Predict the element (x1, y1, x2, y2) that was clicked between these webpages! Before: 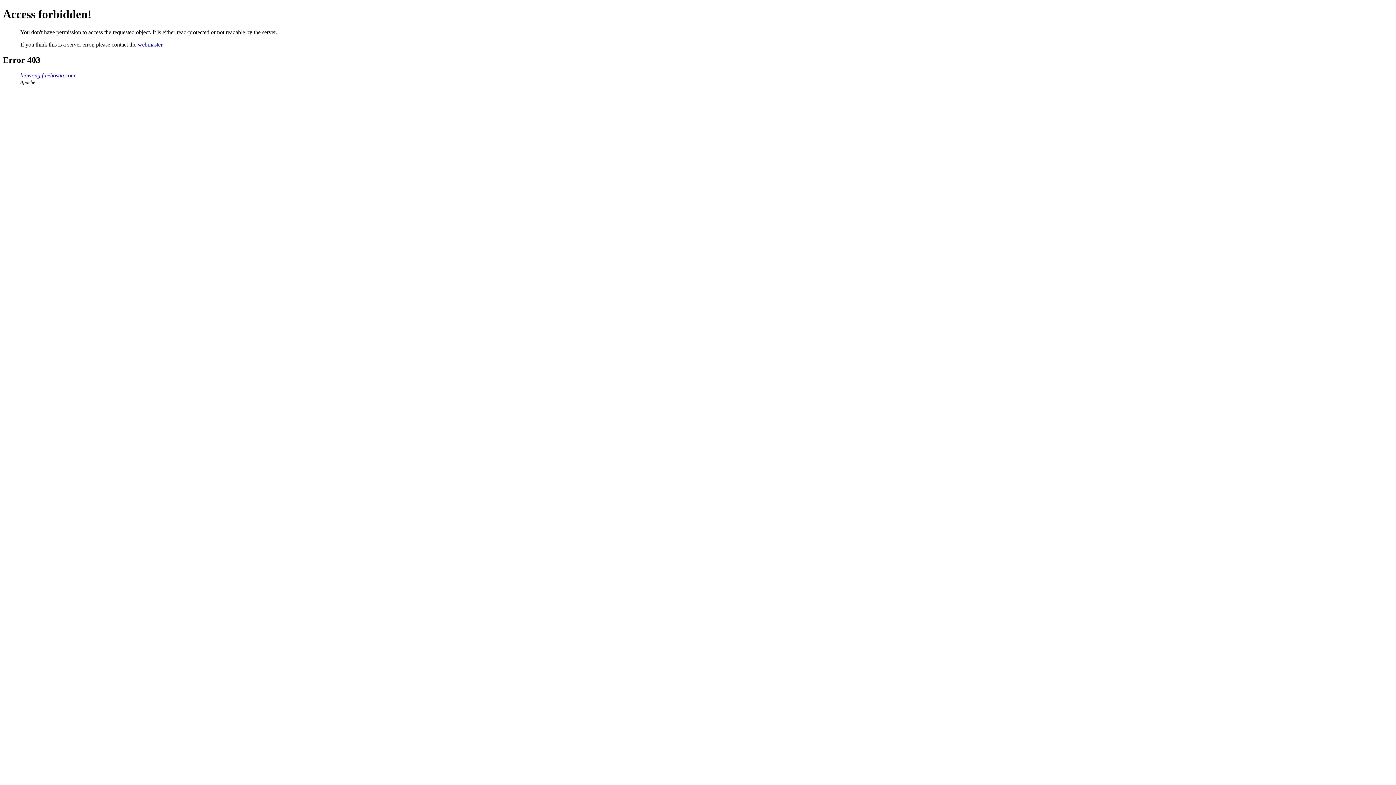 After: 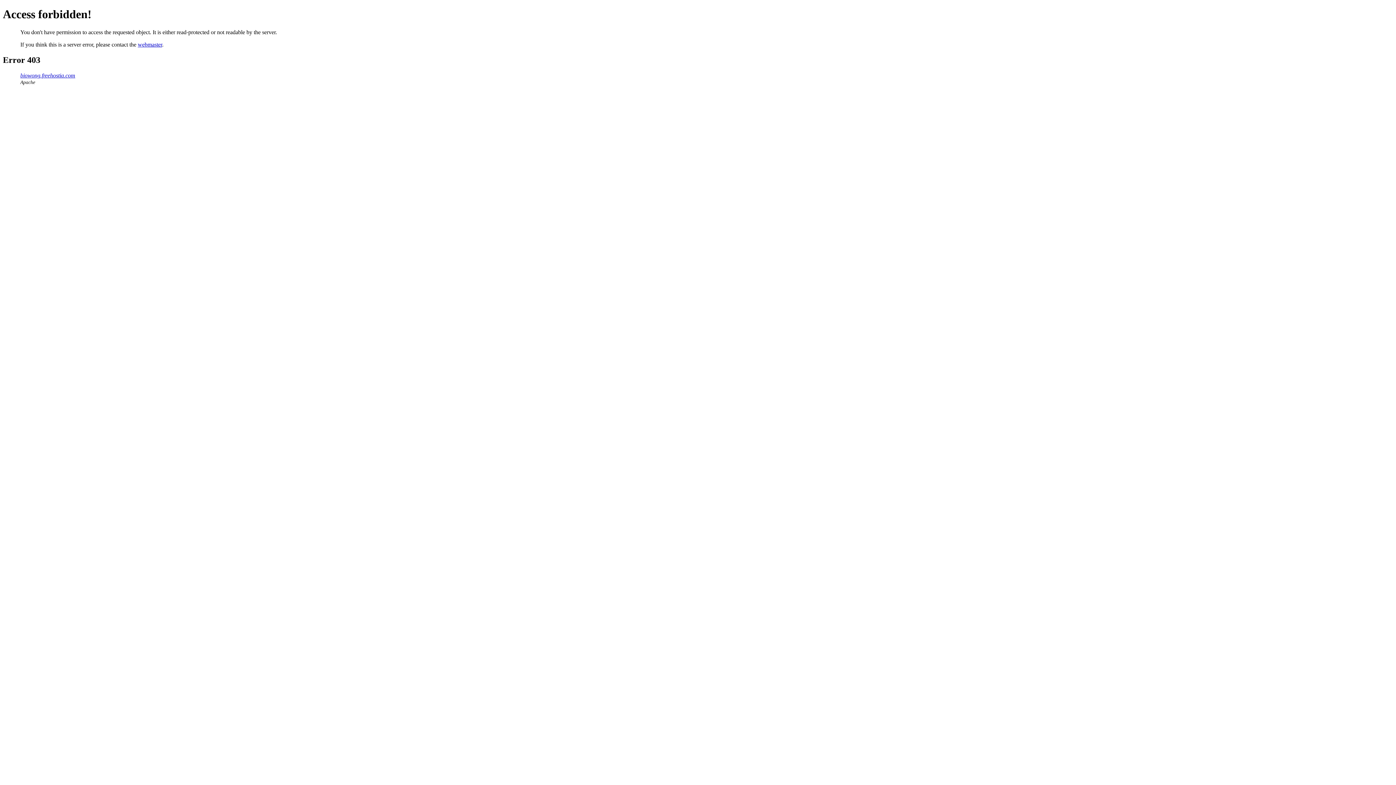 Action: bbox: (137, 41, 162, 47) label: webmaster